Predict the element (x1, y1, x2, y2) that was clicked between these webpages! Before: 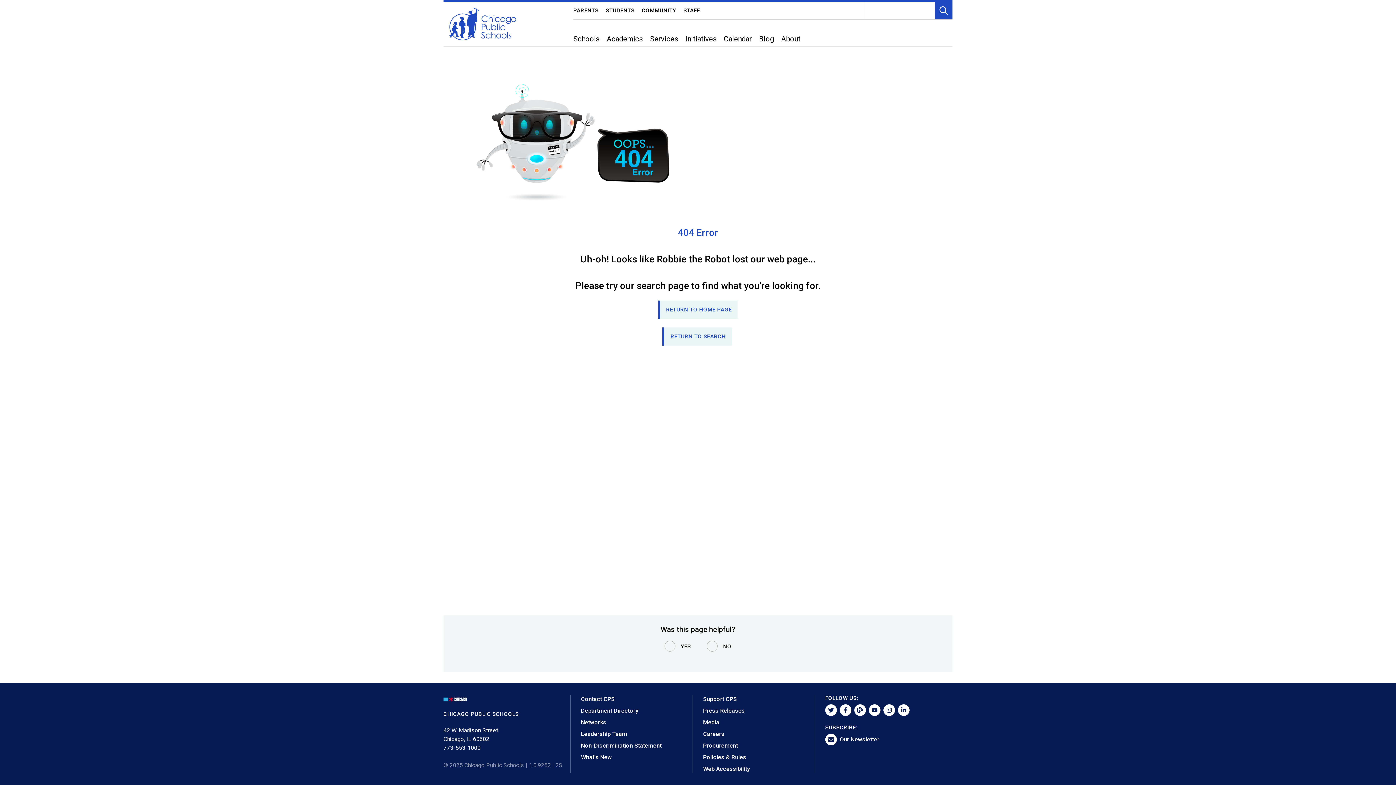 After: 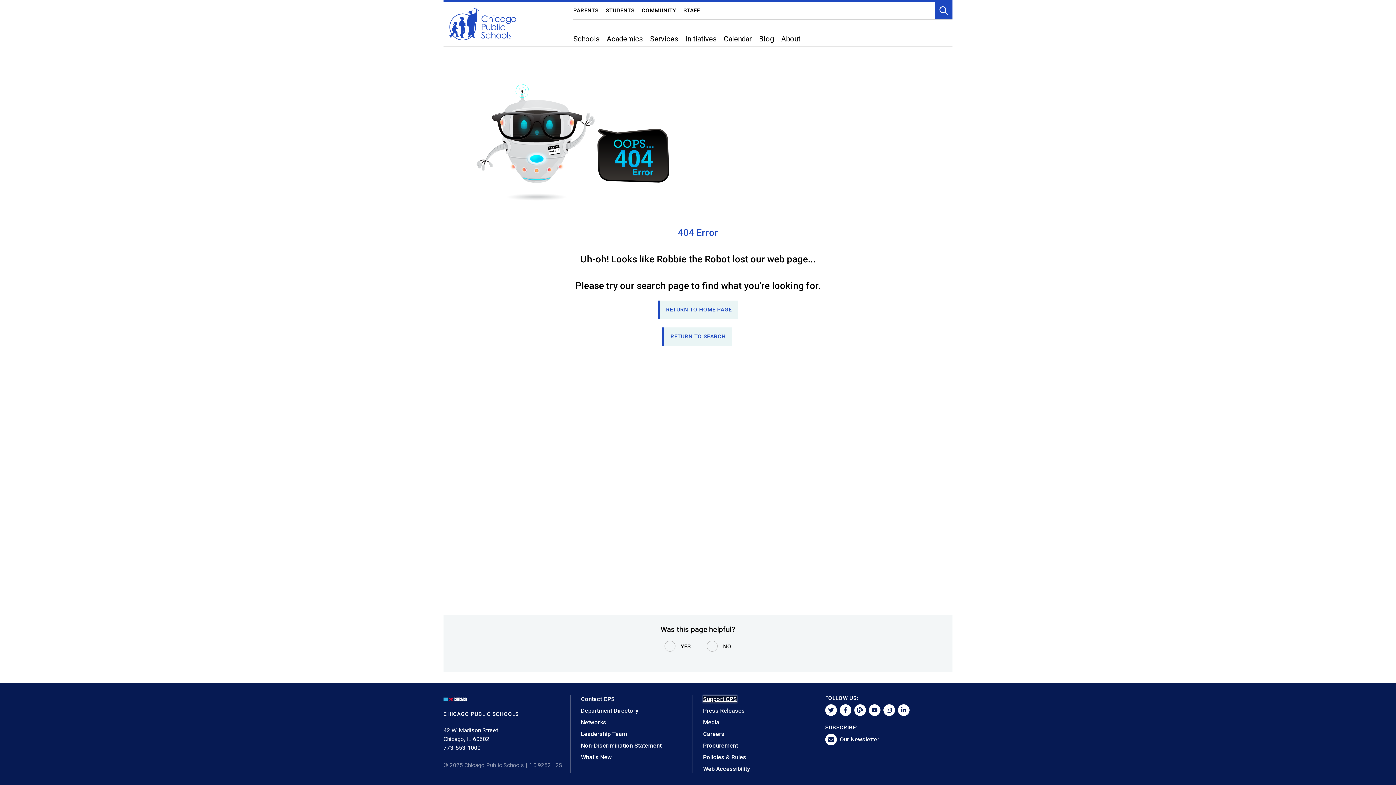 Action: bbox: (703, 696, 737, 702) label: Support CPS